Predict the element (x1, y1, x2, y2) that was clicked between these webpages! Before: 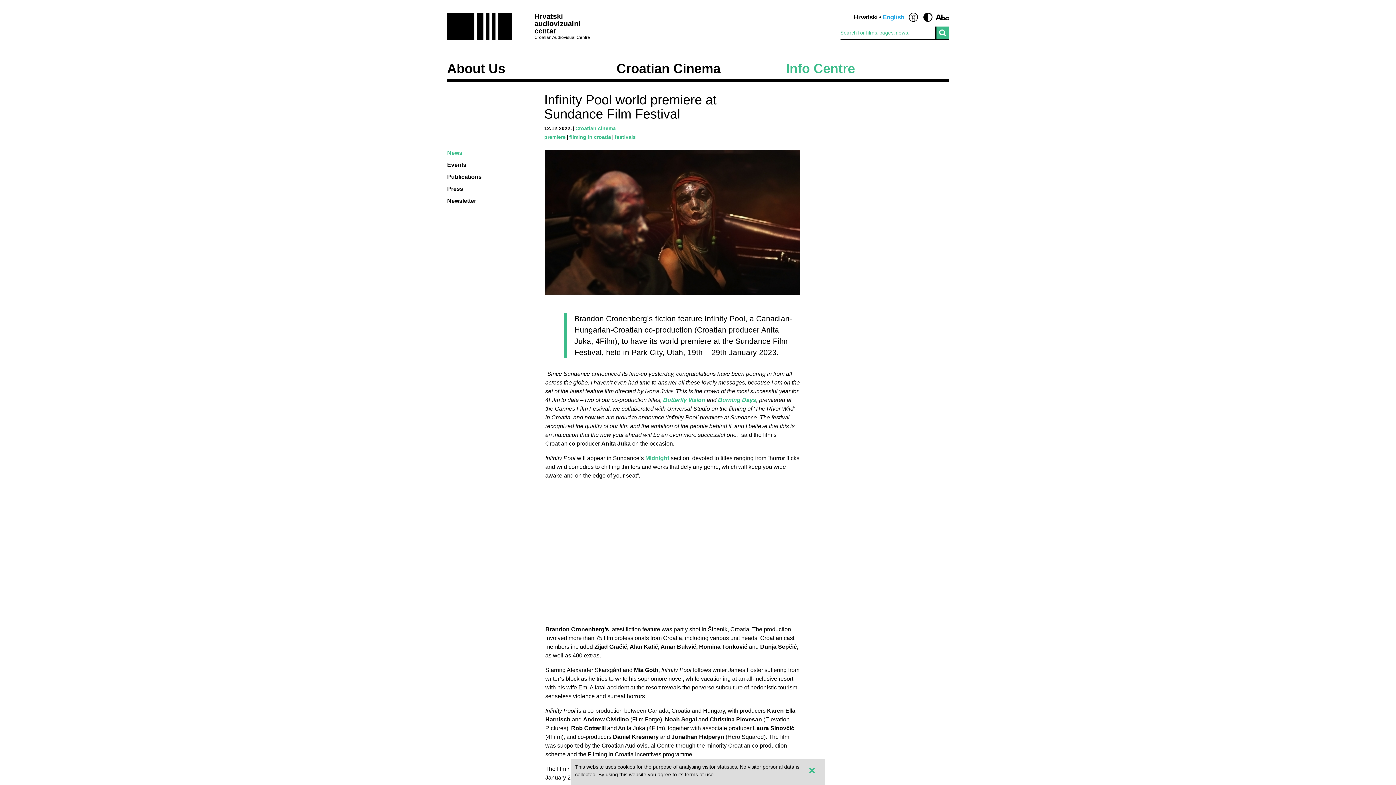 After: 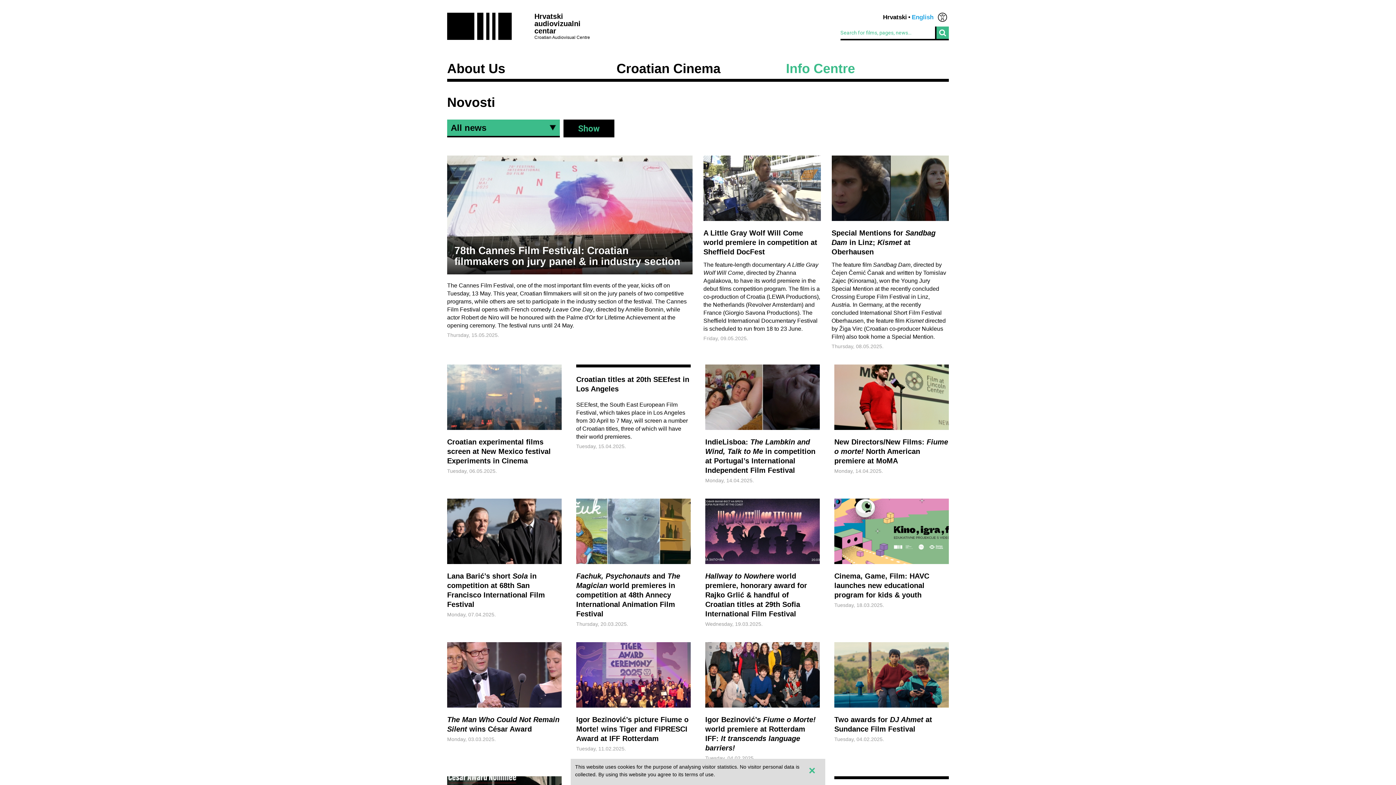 Action: bbox: (447, 149, 462, 156) label: News